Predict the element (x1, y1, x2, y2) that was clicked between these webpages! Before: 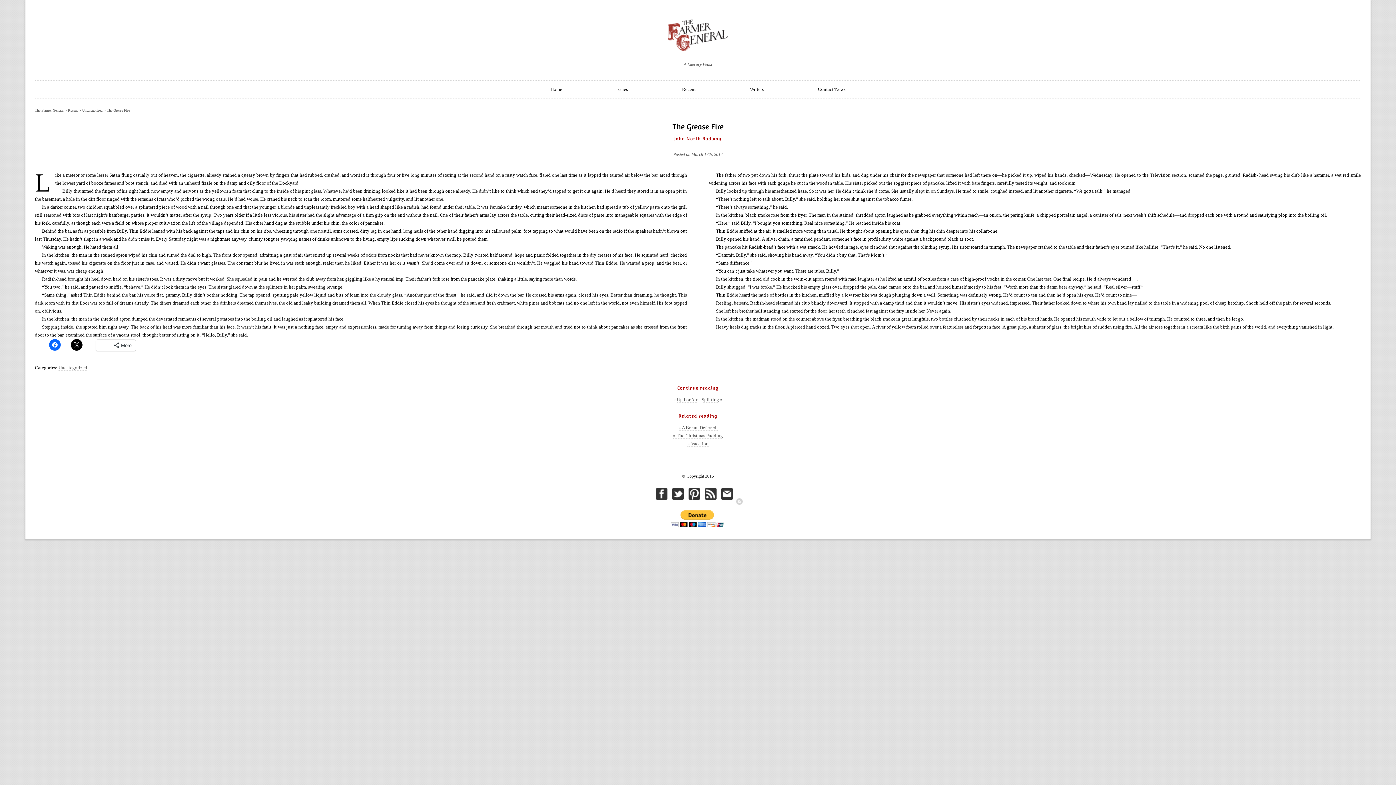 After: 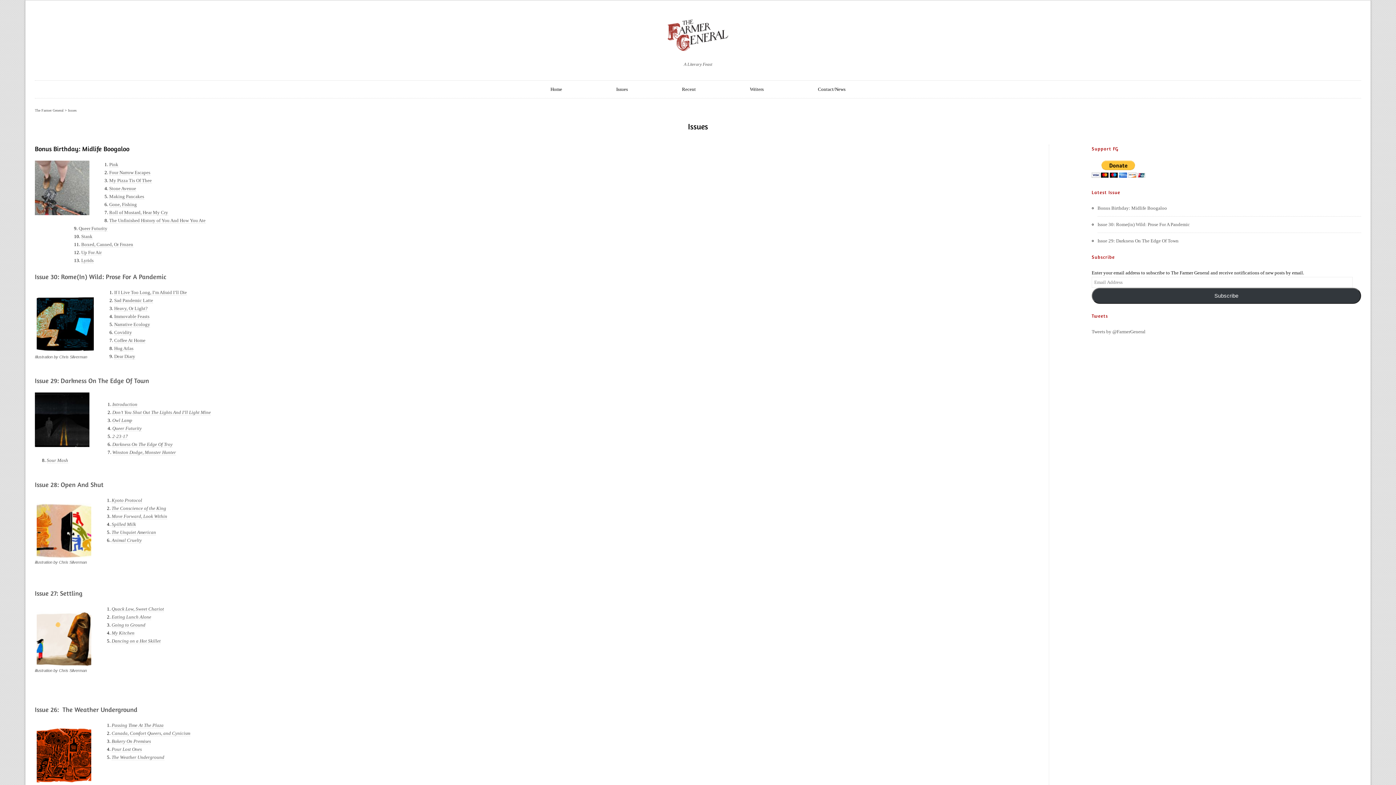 Action: bbox: (616, 80, 628, 98) label: Issues